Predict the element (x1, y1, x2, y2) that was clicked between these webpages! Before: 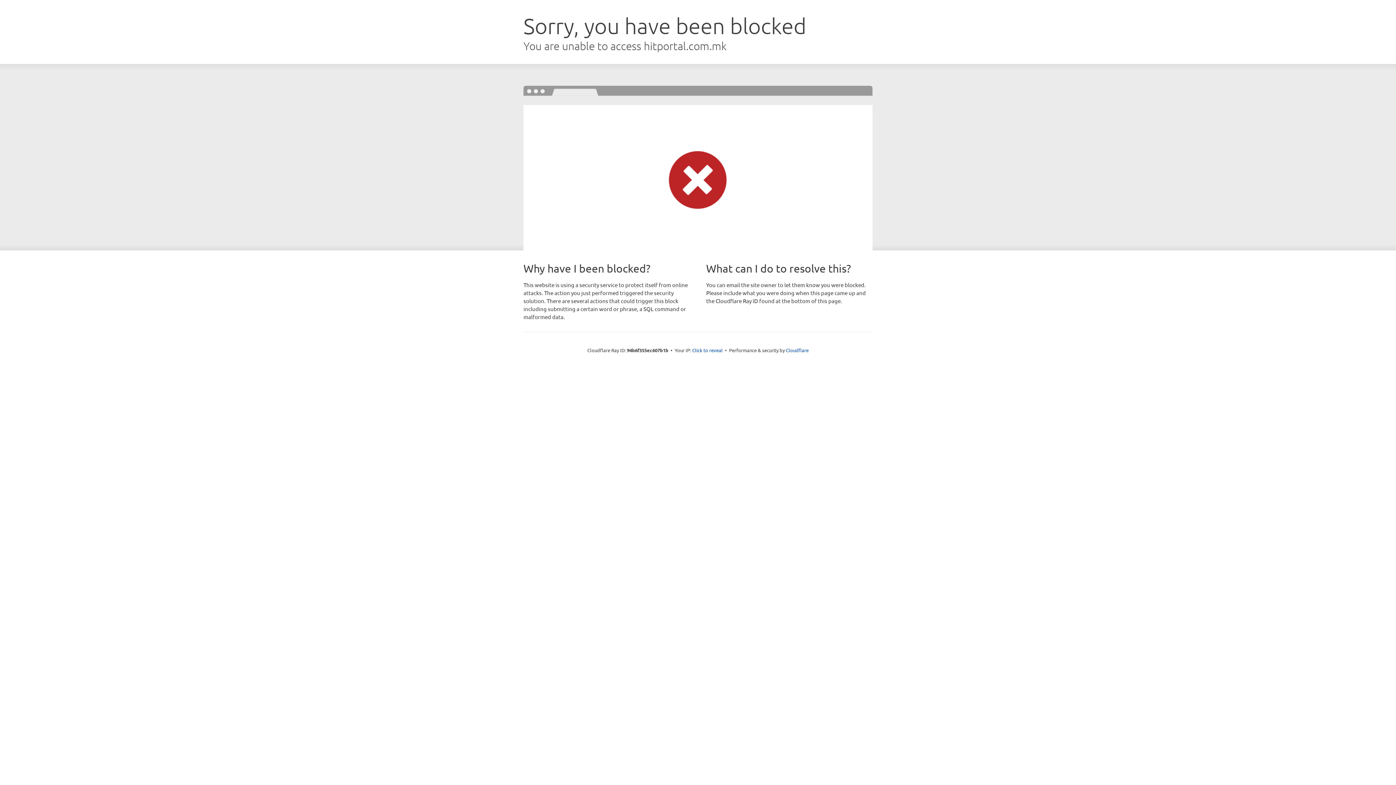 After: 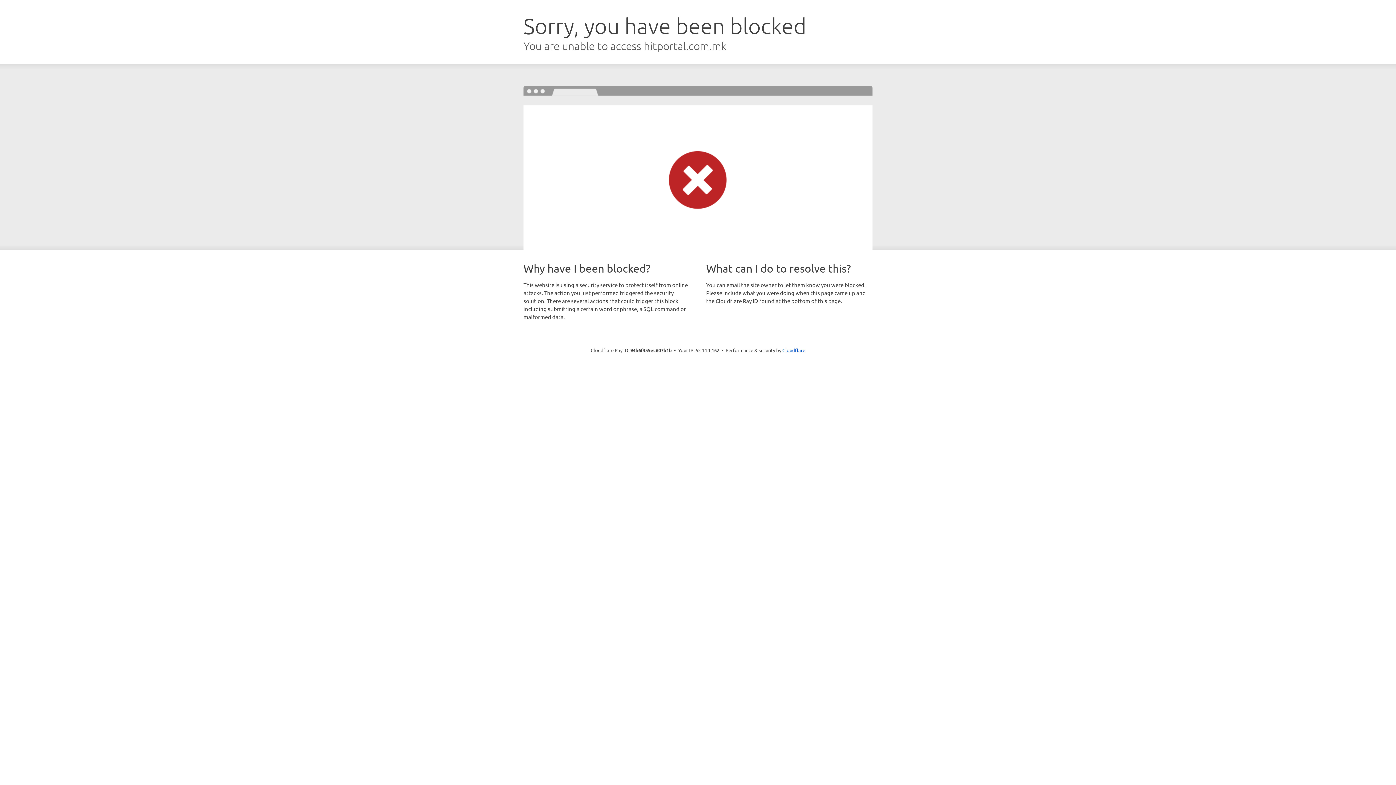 Action: bbox: (692, 346, 722, 353) label: Click to reveal